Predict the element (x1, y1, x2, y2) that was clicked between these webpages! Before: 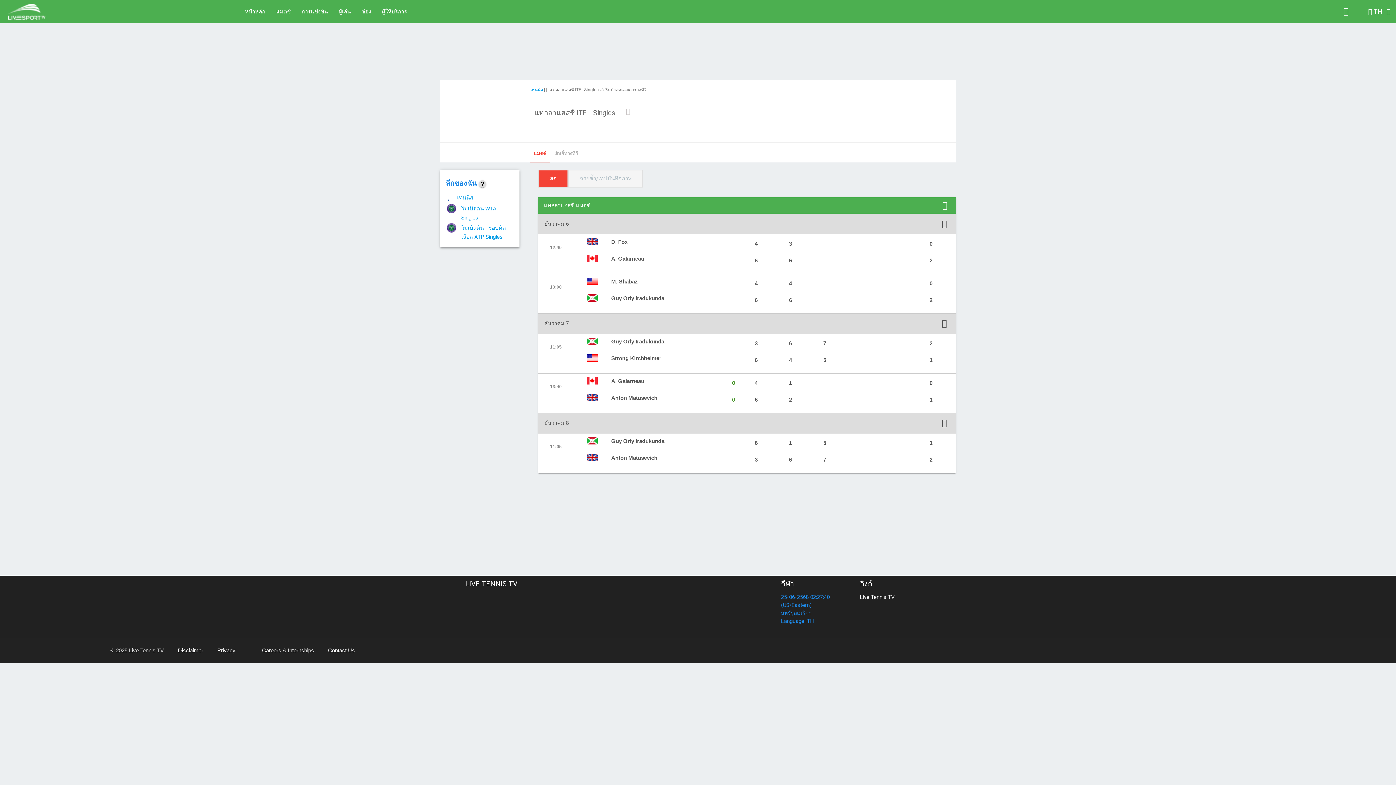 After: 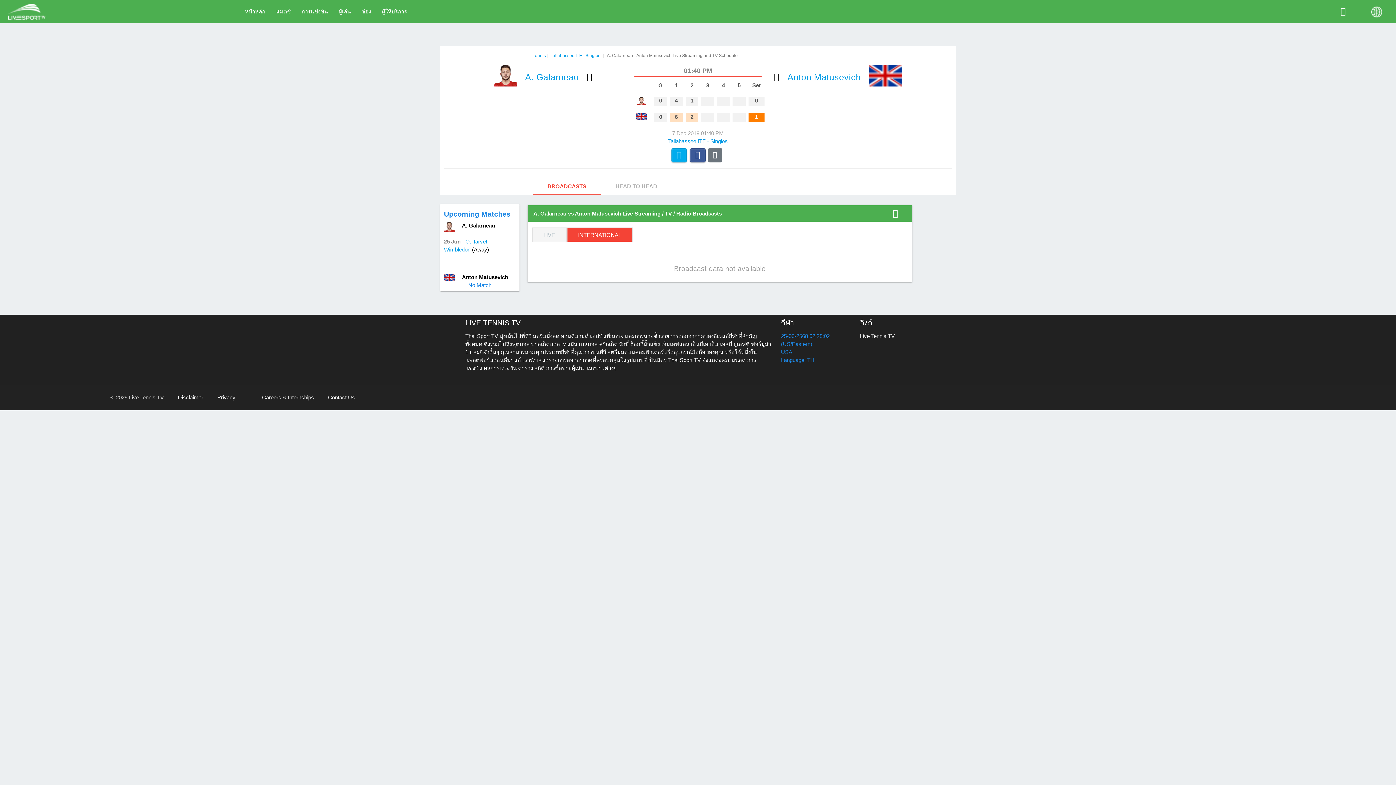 Action: label: 13:40 bbox: (538, 382, 573, 390)